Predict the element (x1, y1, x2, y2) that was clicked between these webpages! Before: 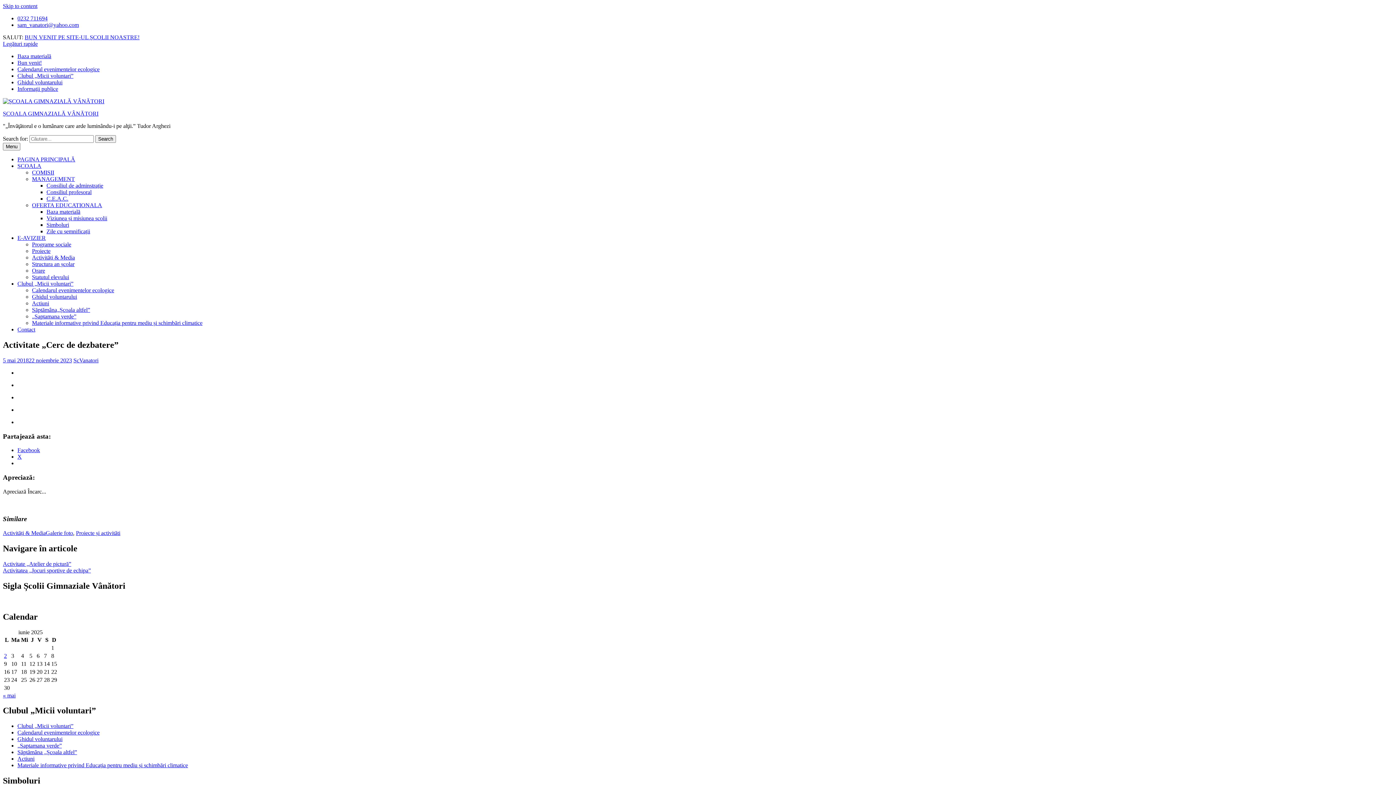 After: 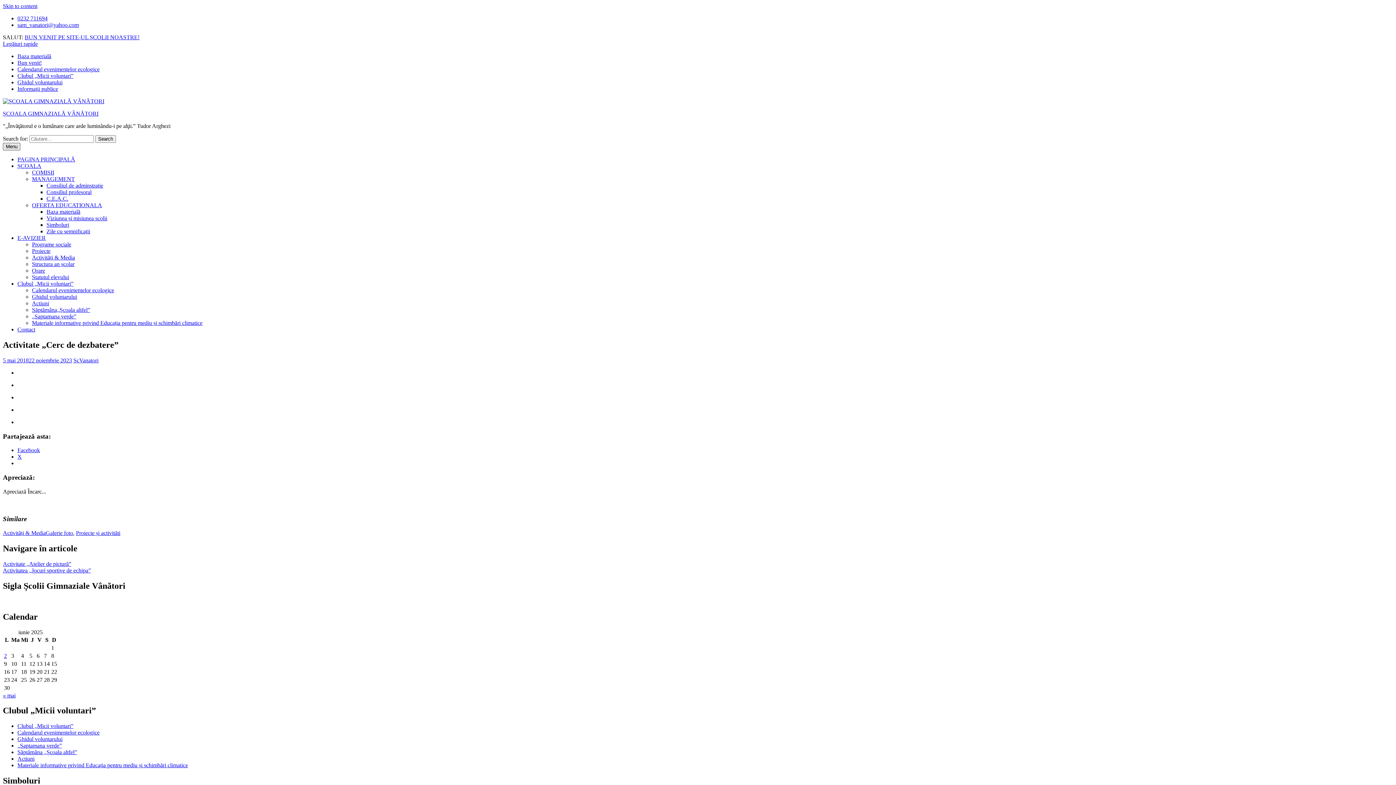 Action: bbox: (2, 142, 20, 150) label: Menu